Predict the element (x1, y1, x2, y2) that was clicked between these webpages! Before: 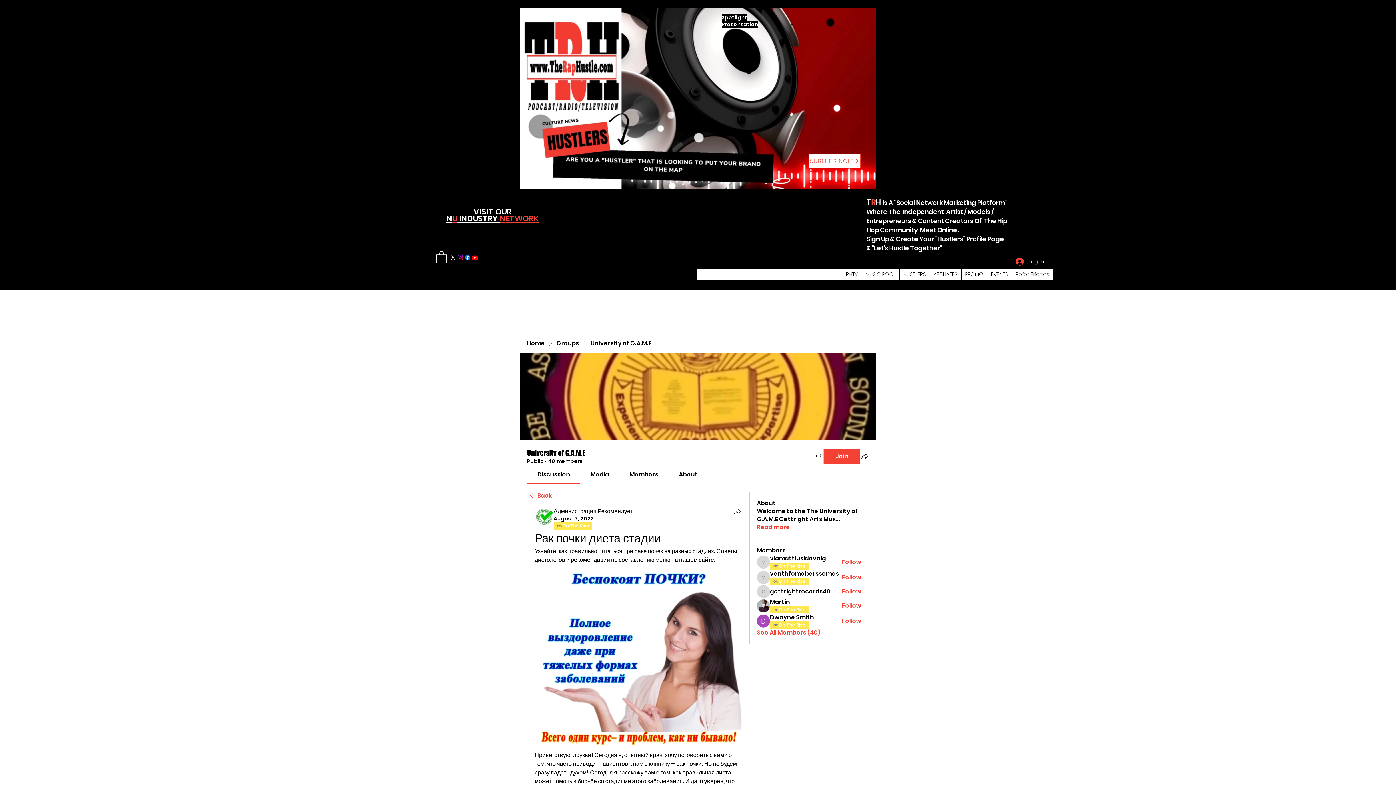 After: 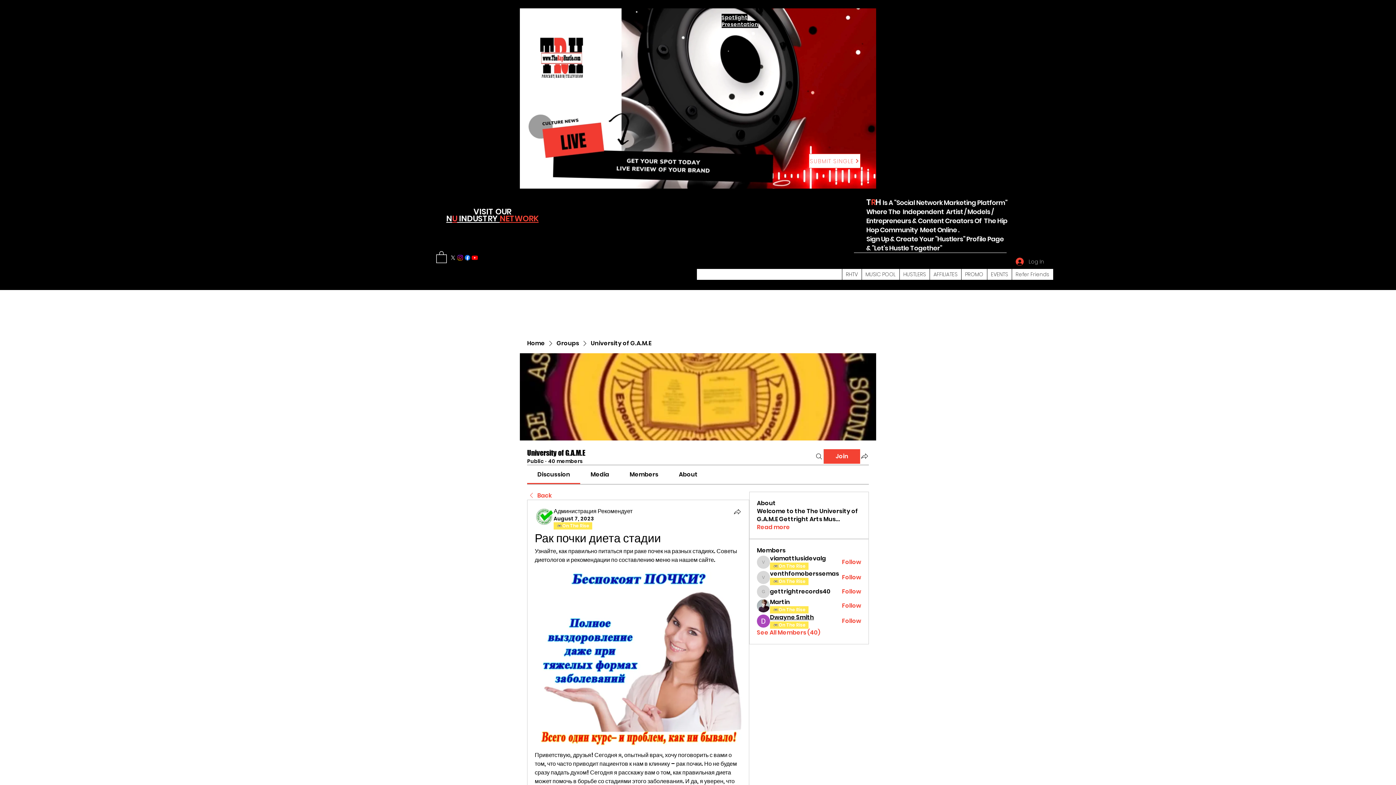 Action: bbox: (770, 613, 814, 621) label: Dwayne Smith